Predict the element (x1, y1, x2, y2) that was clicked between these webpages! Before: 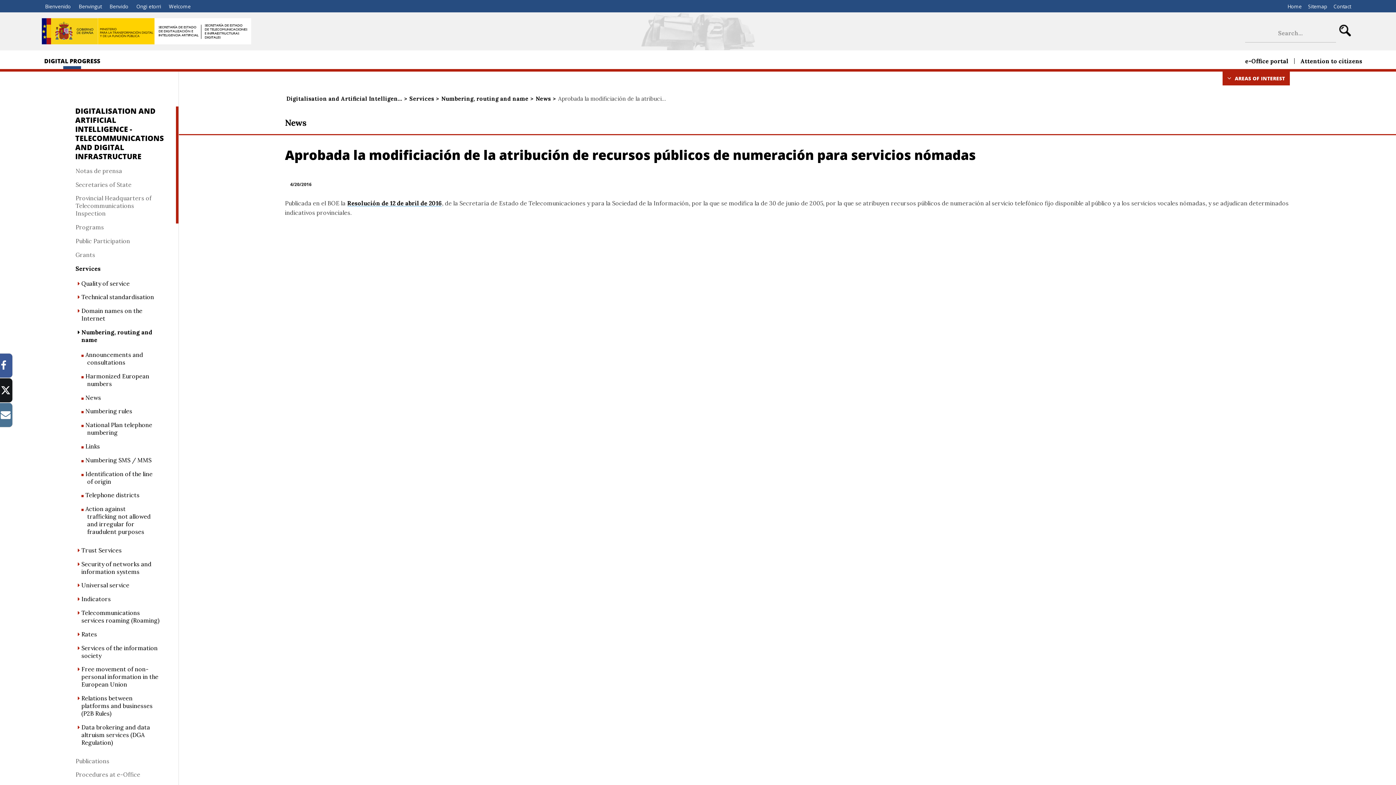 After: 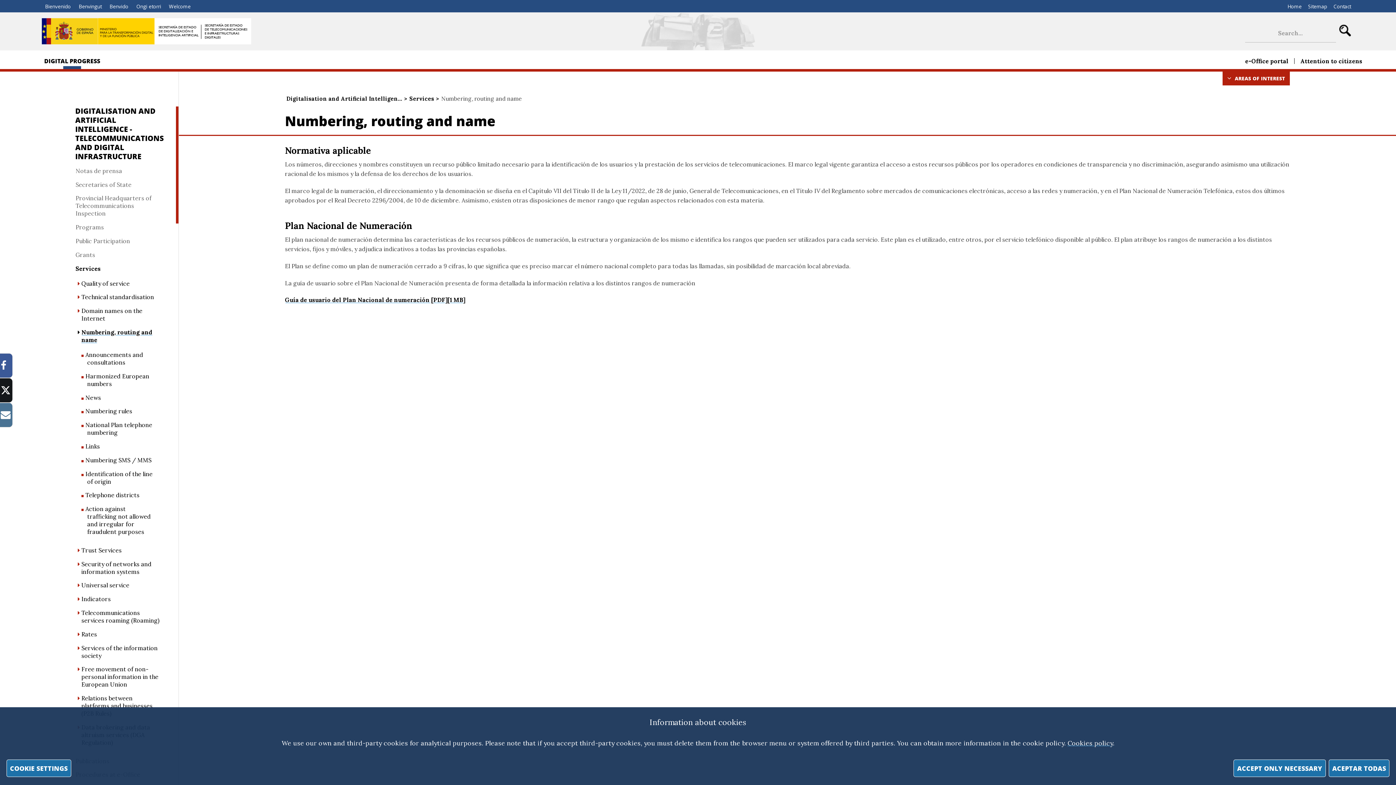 Action: bbox: (441, 95, 535, 102) label: Numbering, routing and name